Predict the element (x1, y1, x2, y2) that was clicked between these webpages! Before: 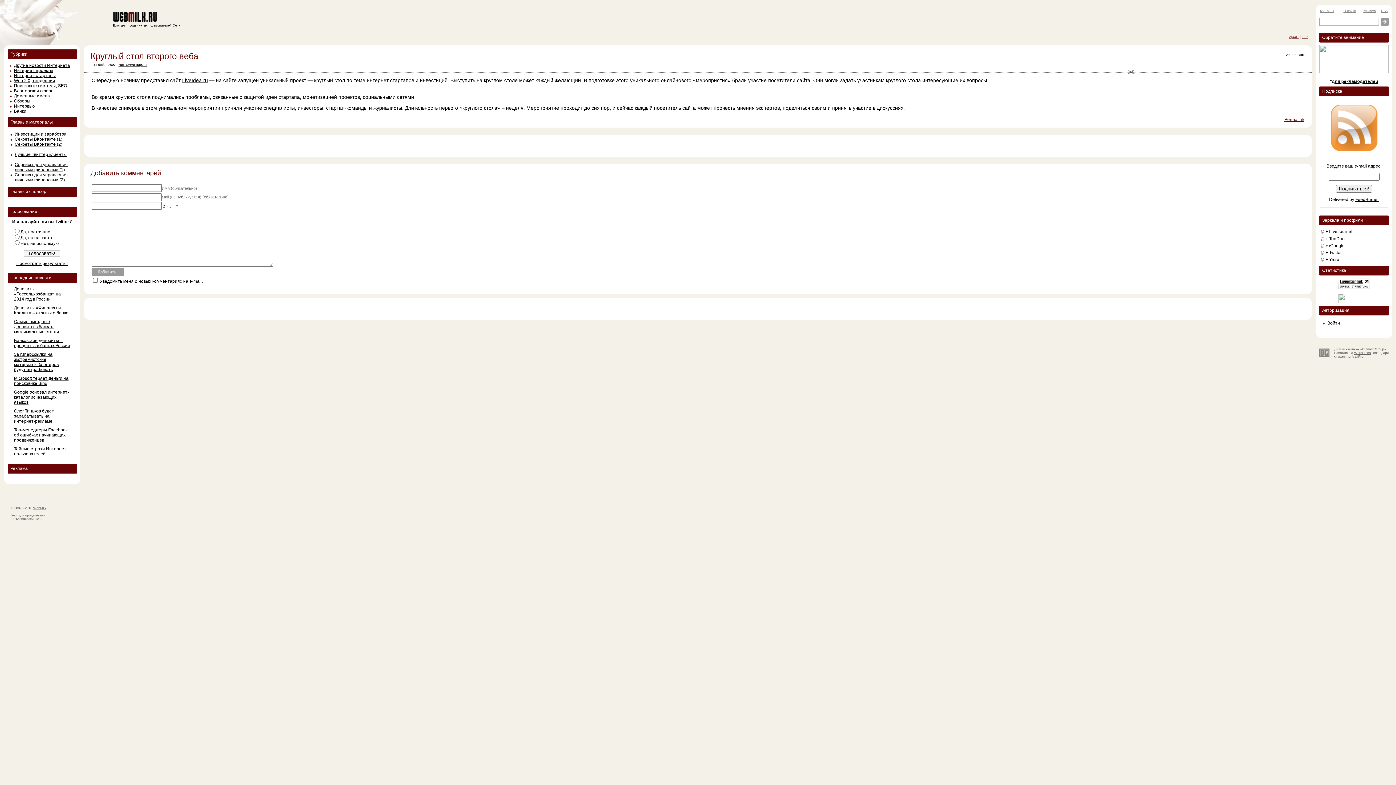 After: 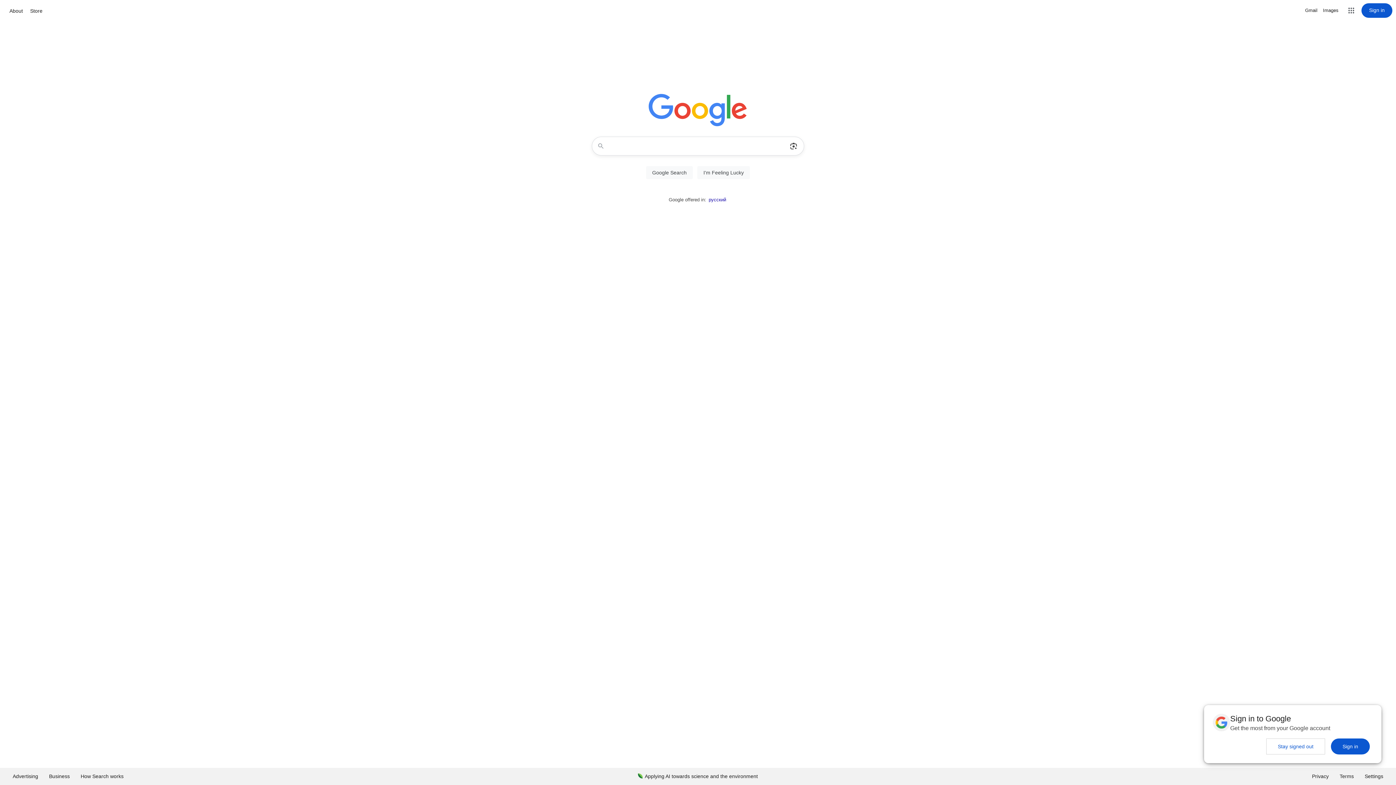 Action: bbox: (1325, 243, 1345, 248) label: + iGoogle